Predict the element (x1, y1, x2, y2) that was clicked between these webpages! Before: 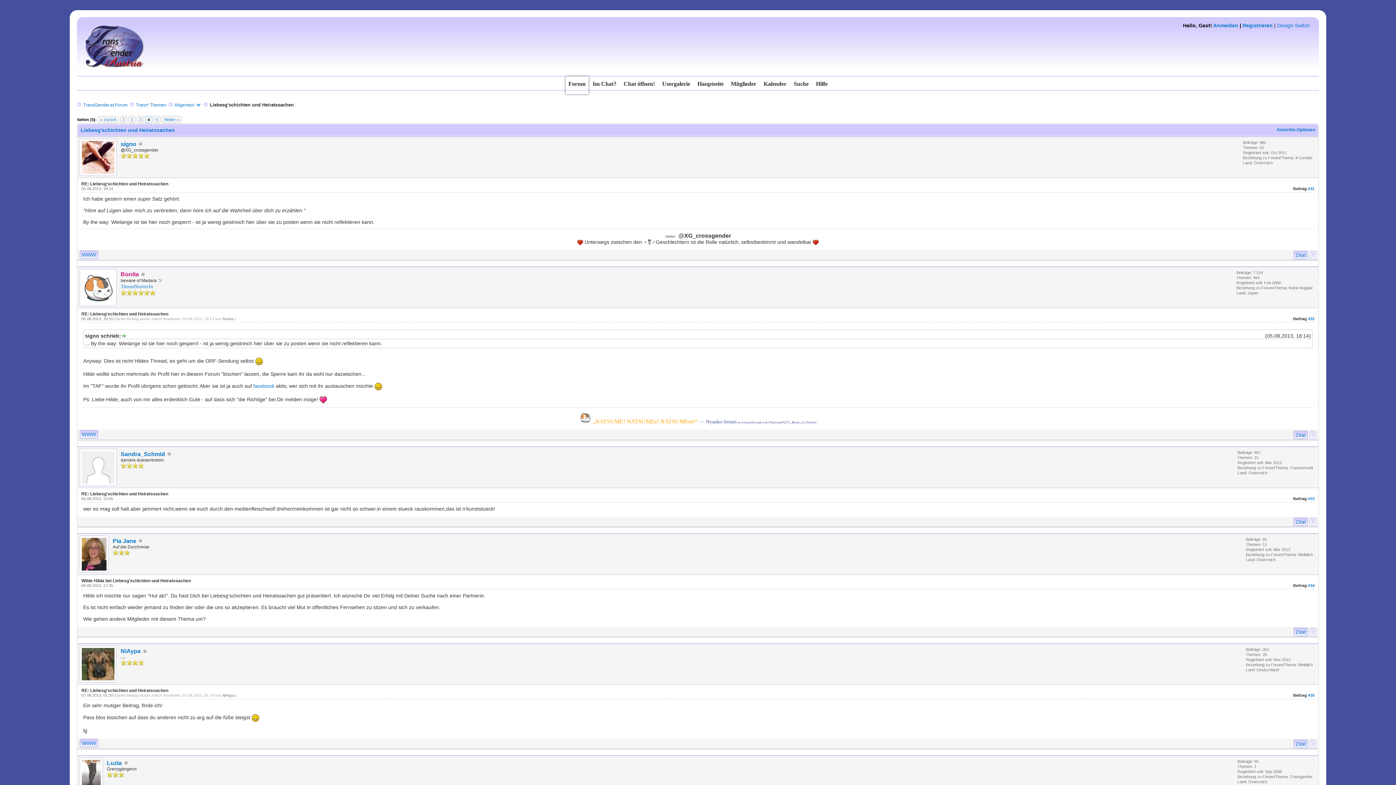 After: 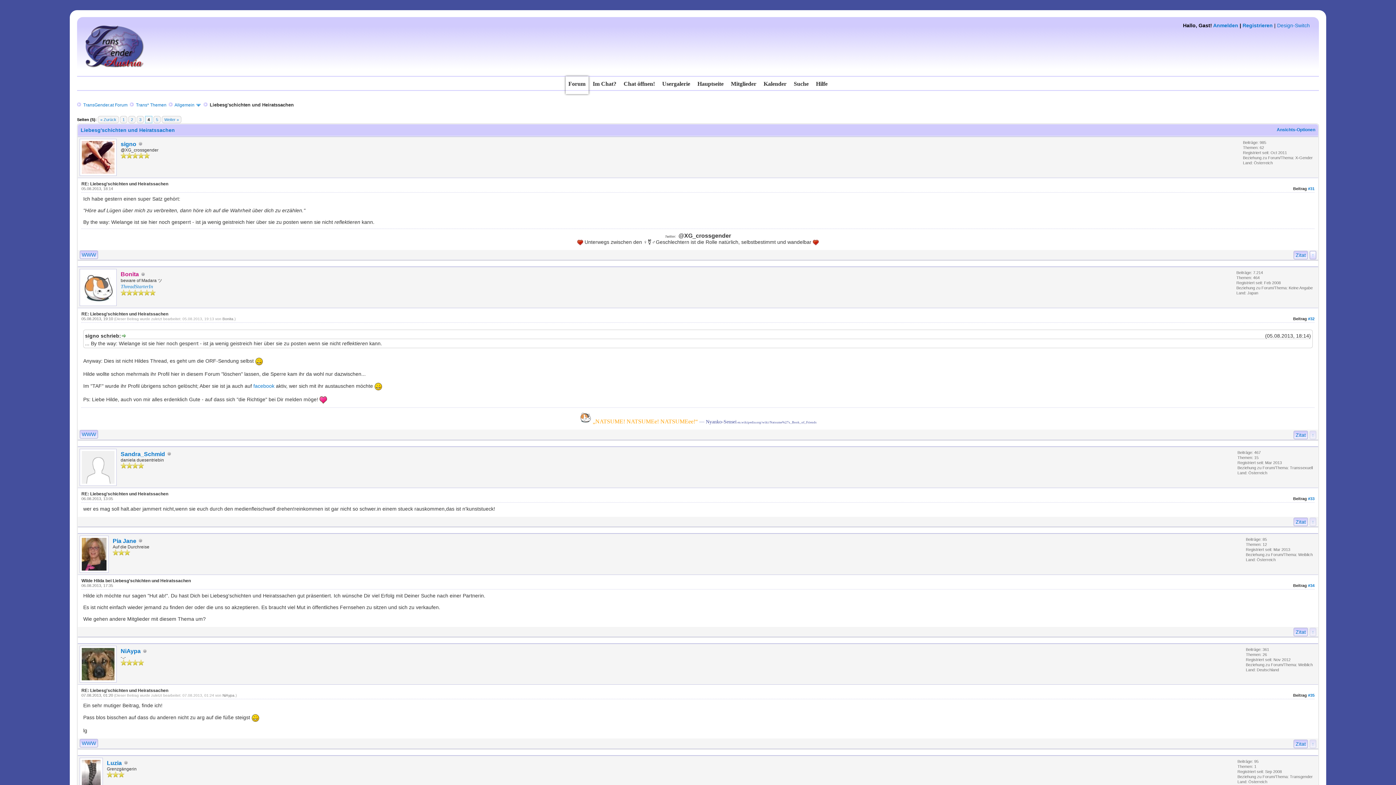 Action: bbox: (1309, 251, 1316, 259) label: ↑